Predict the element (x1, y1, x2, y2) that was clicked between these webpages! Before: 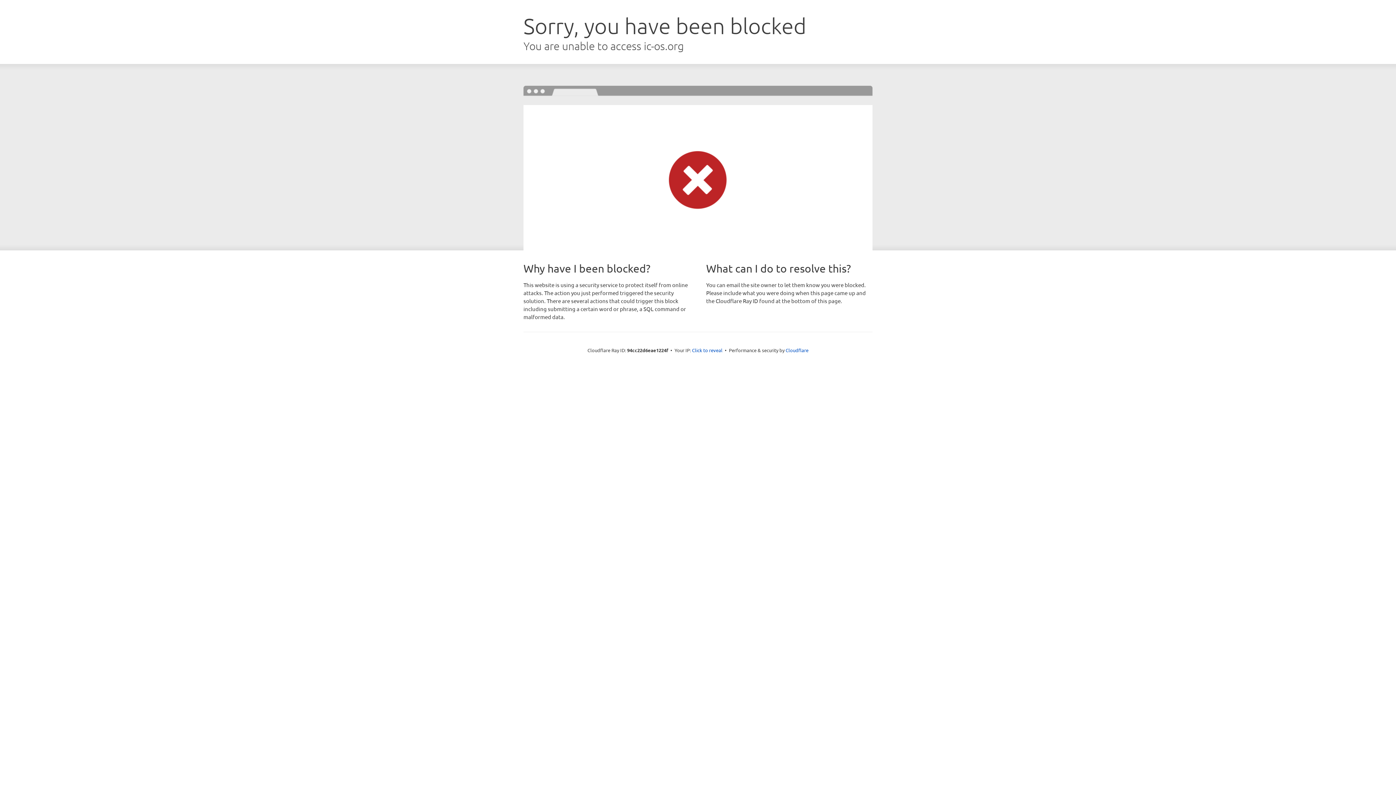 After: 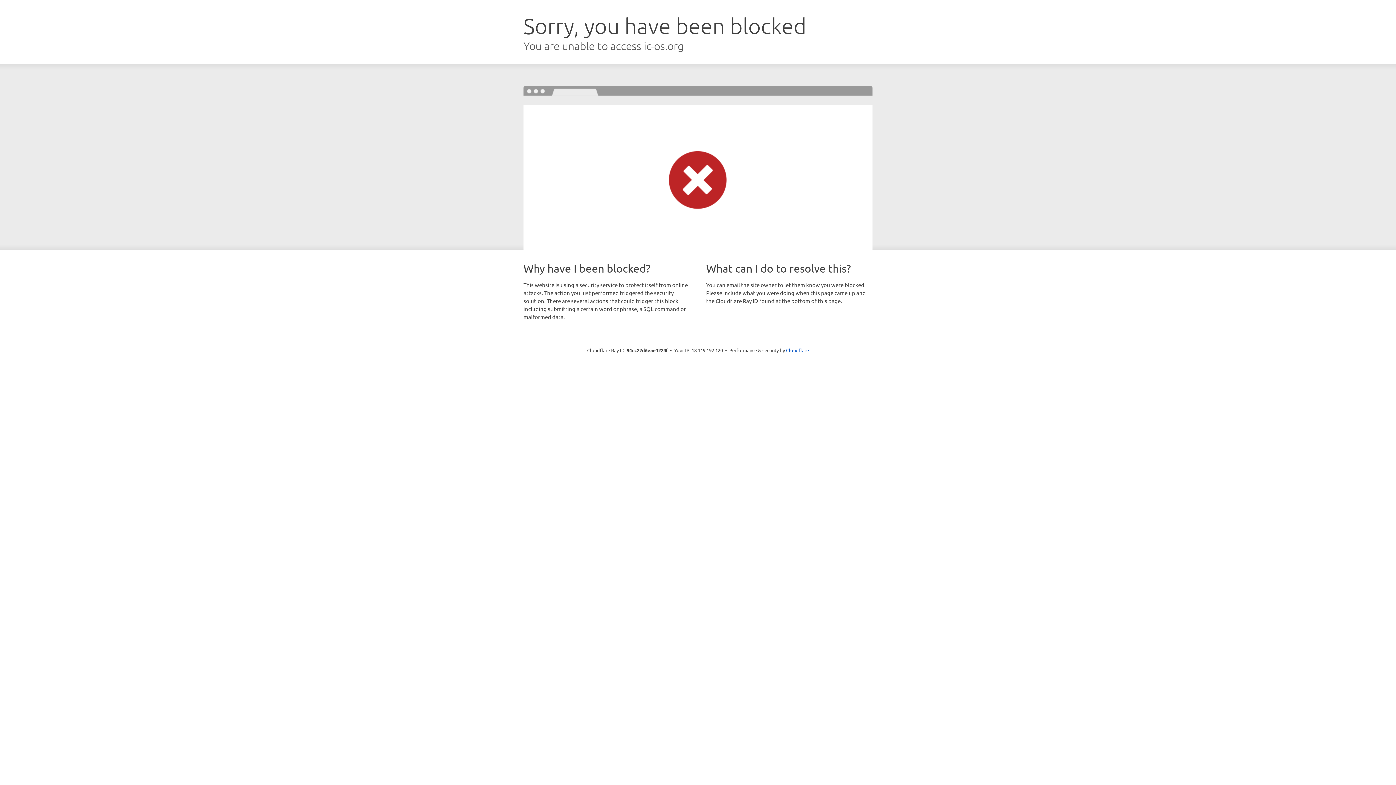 Action: bbox: (692, 346, 722, 353) label: Click to reveal